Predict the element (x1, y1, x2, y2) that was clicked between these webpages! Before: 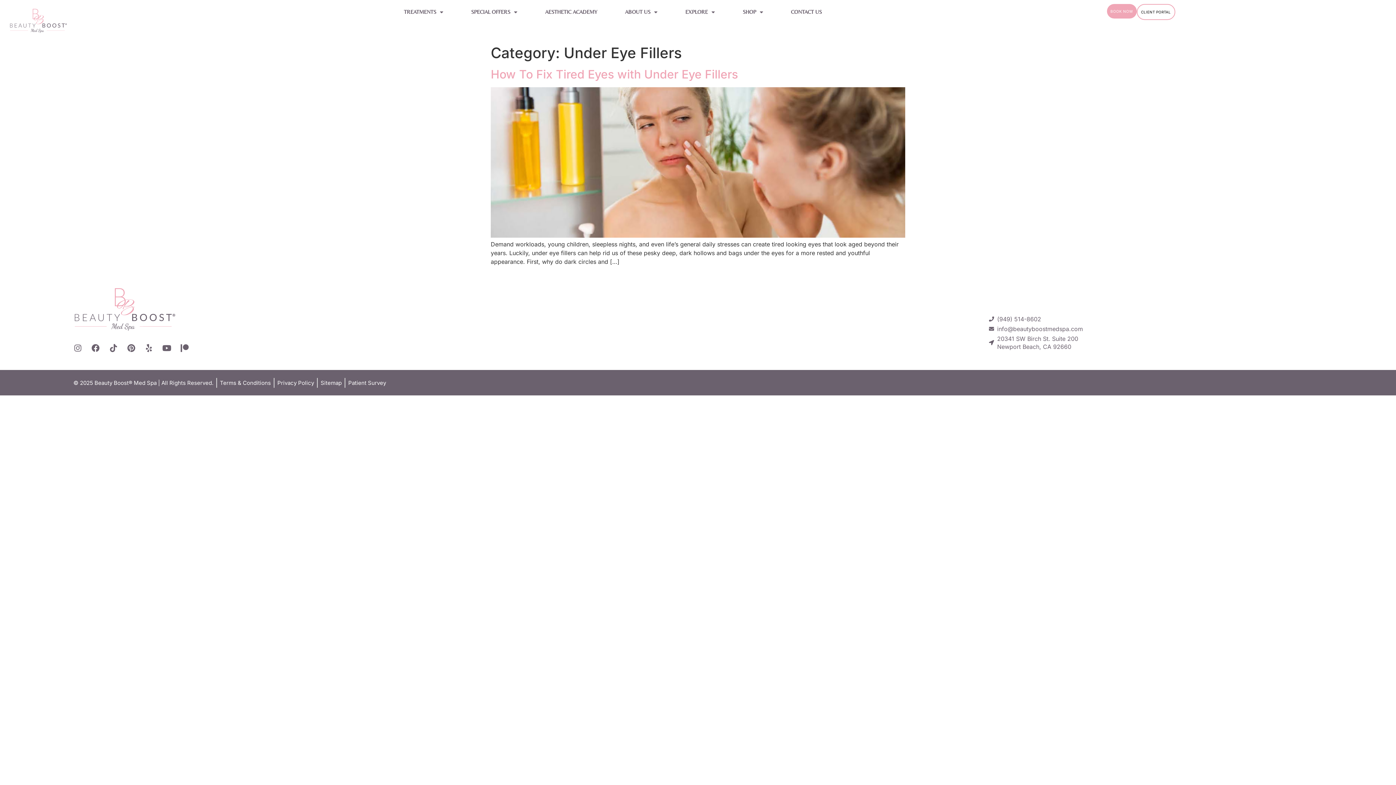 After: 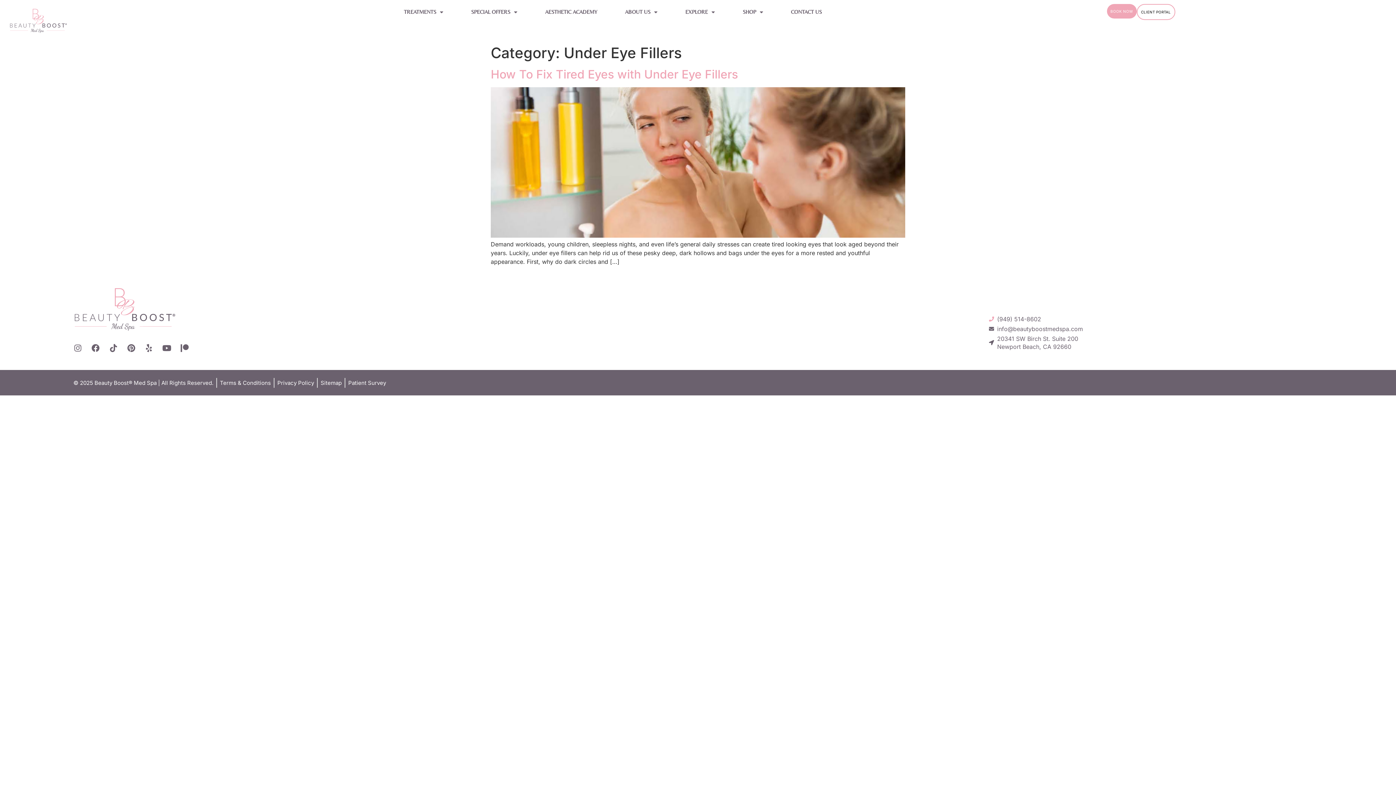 Action: bbox: (989, 315, 1041, 323) label: (949) 514-8602